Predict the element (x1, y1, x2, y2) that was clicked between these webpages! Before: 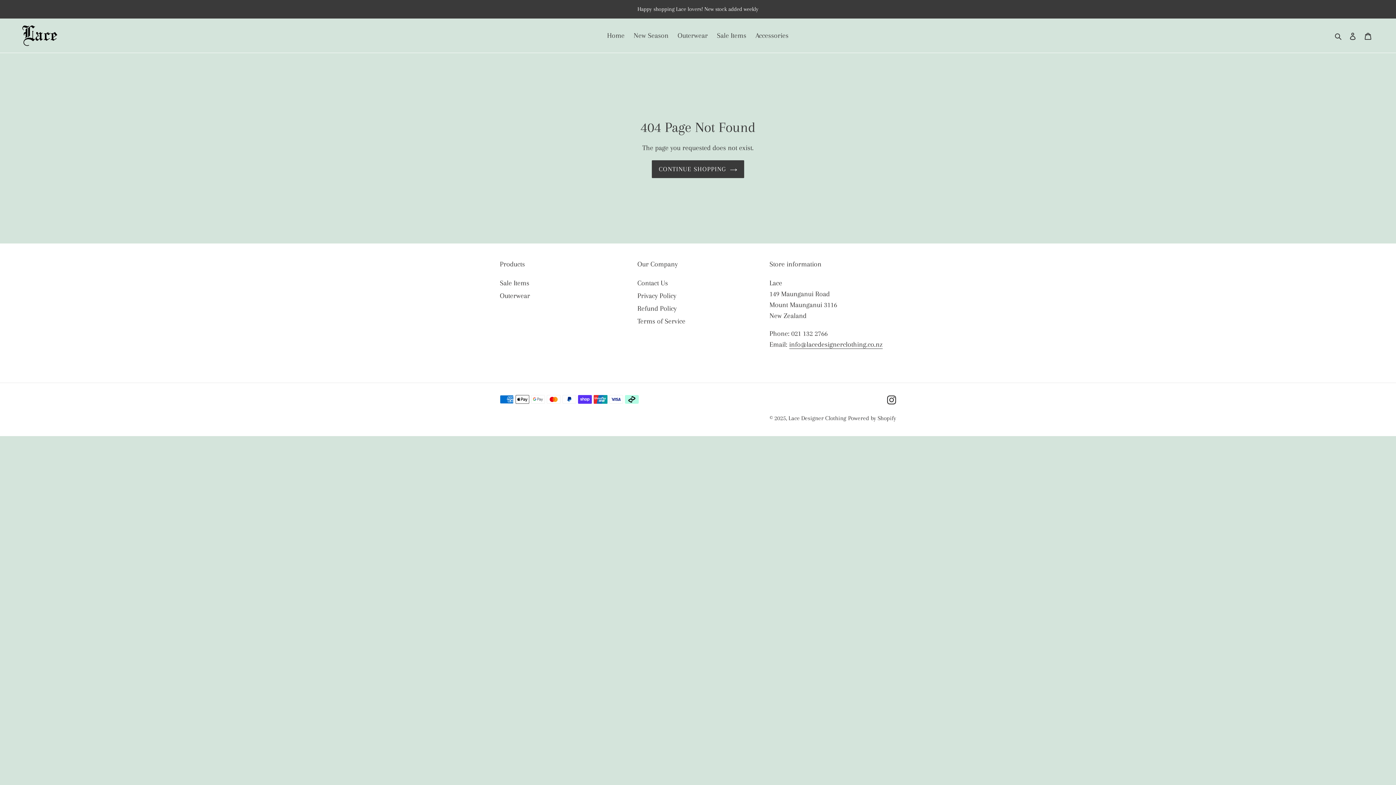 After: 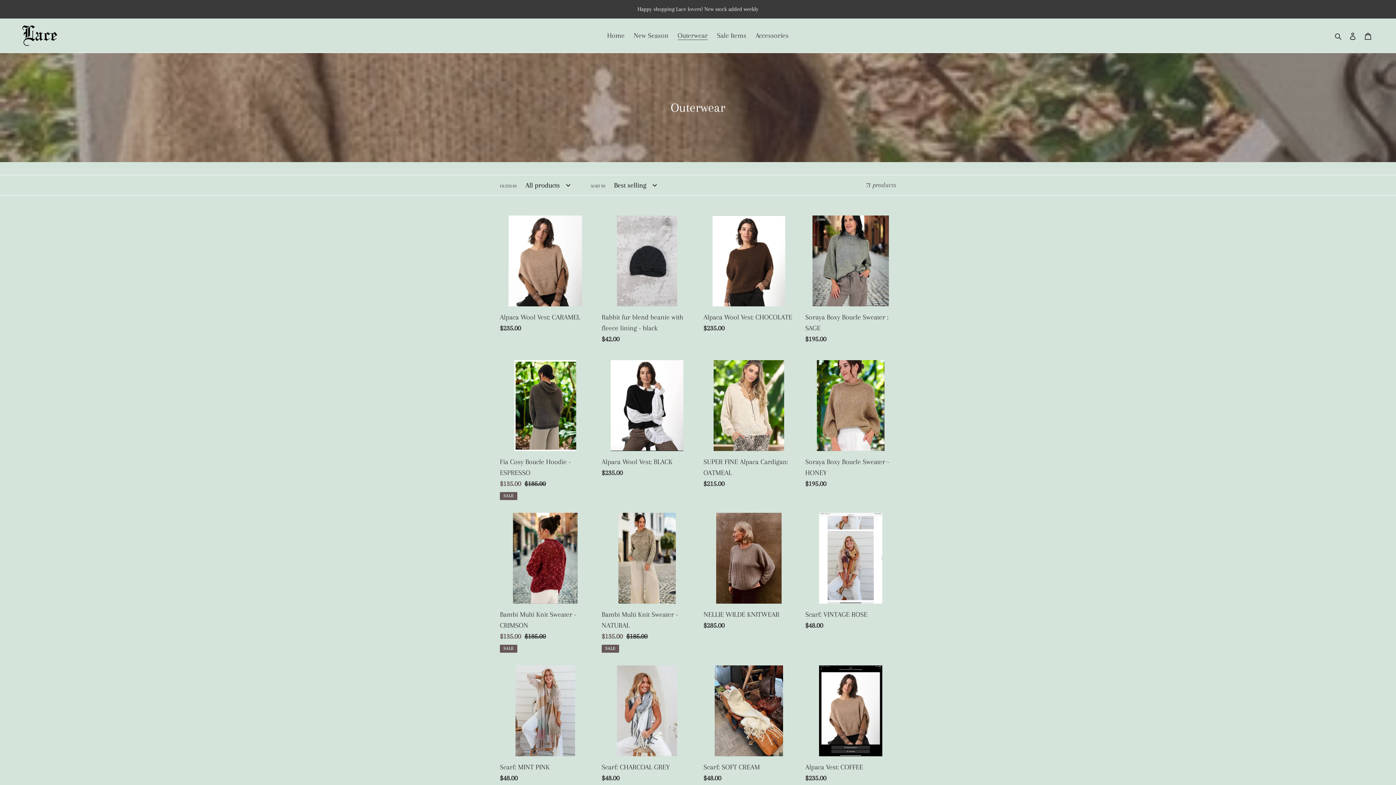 Action: bbox: (500, 291, 530, 299) label: Outerwear